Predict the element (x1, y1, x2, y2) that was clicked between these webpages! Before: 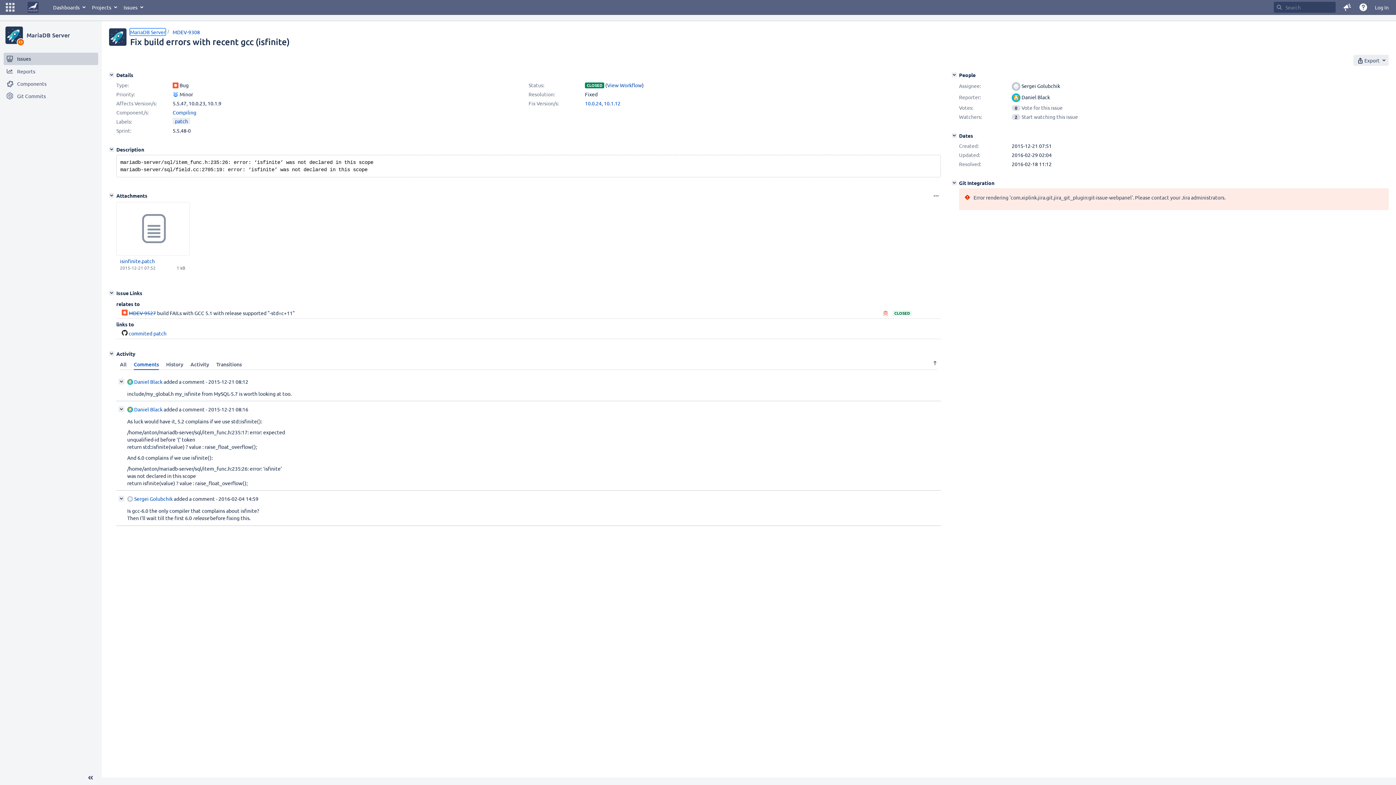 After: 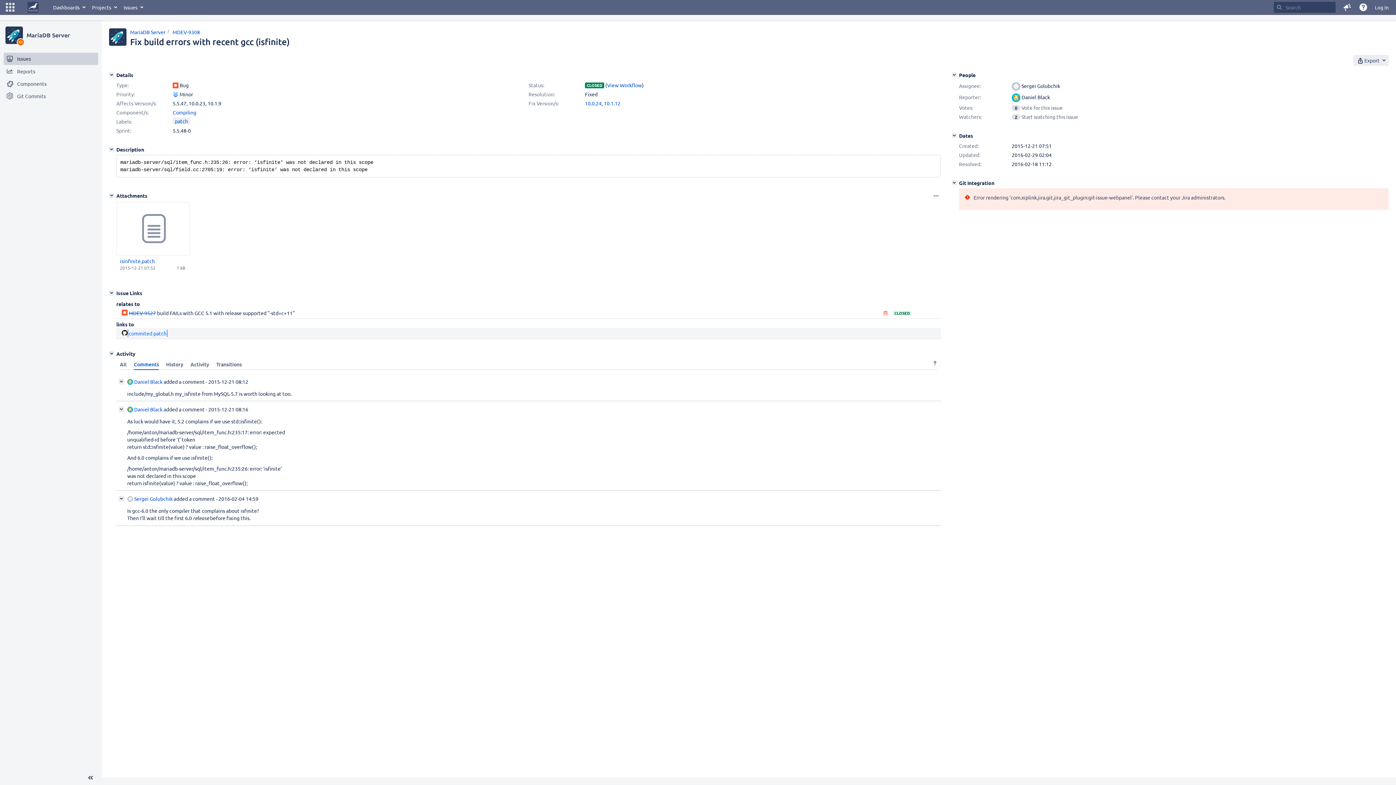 Action: label: commited patch bbox: (128, 330, 166, 336)